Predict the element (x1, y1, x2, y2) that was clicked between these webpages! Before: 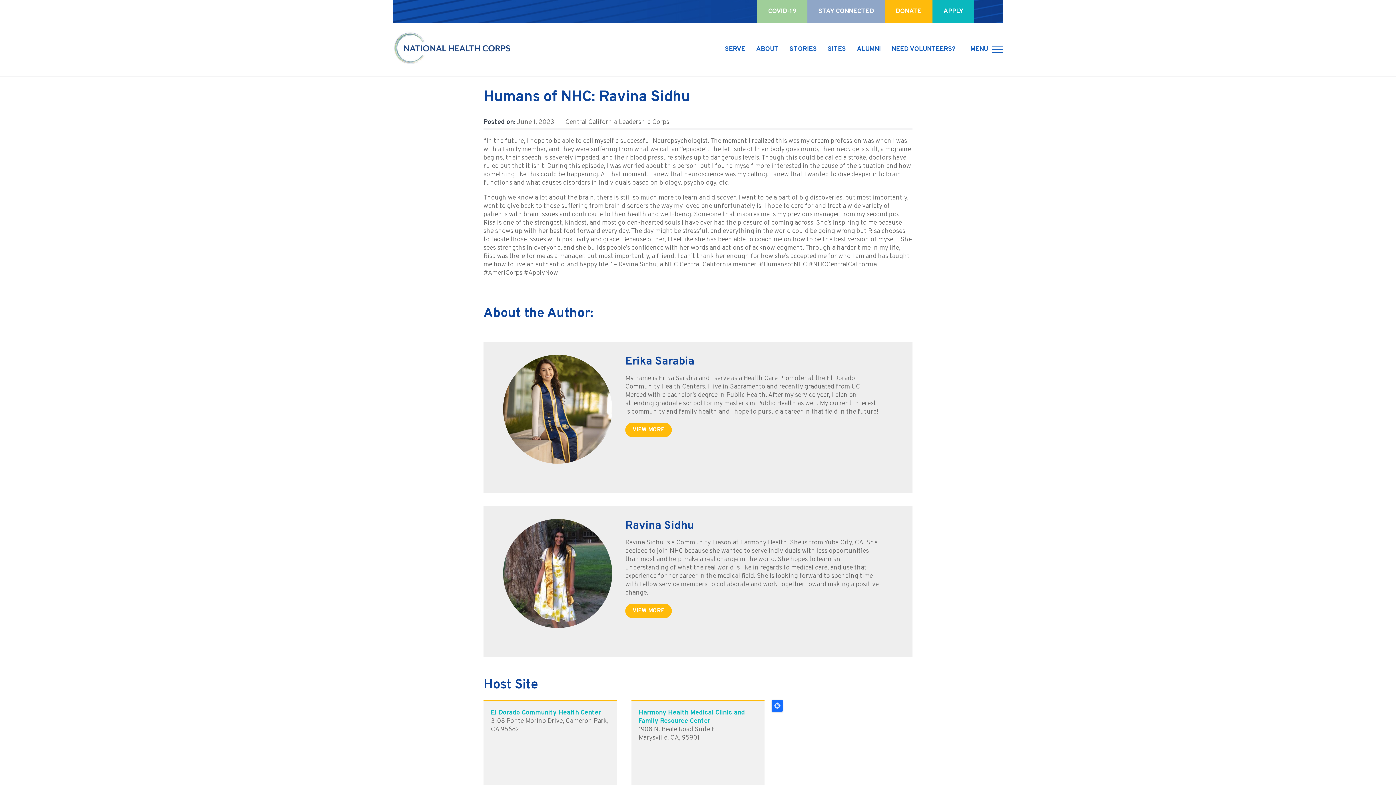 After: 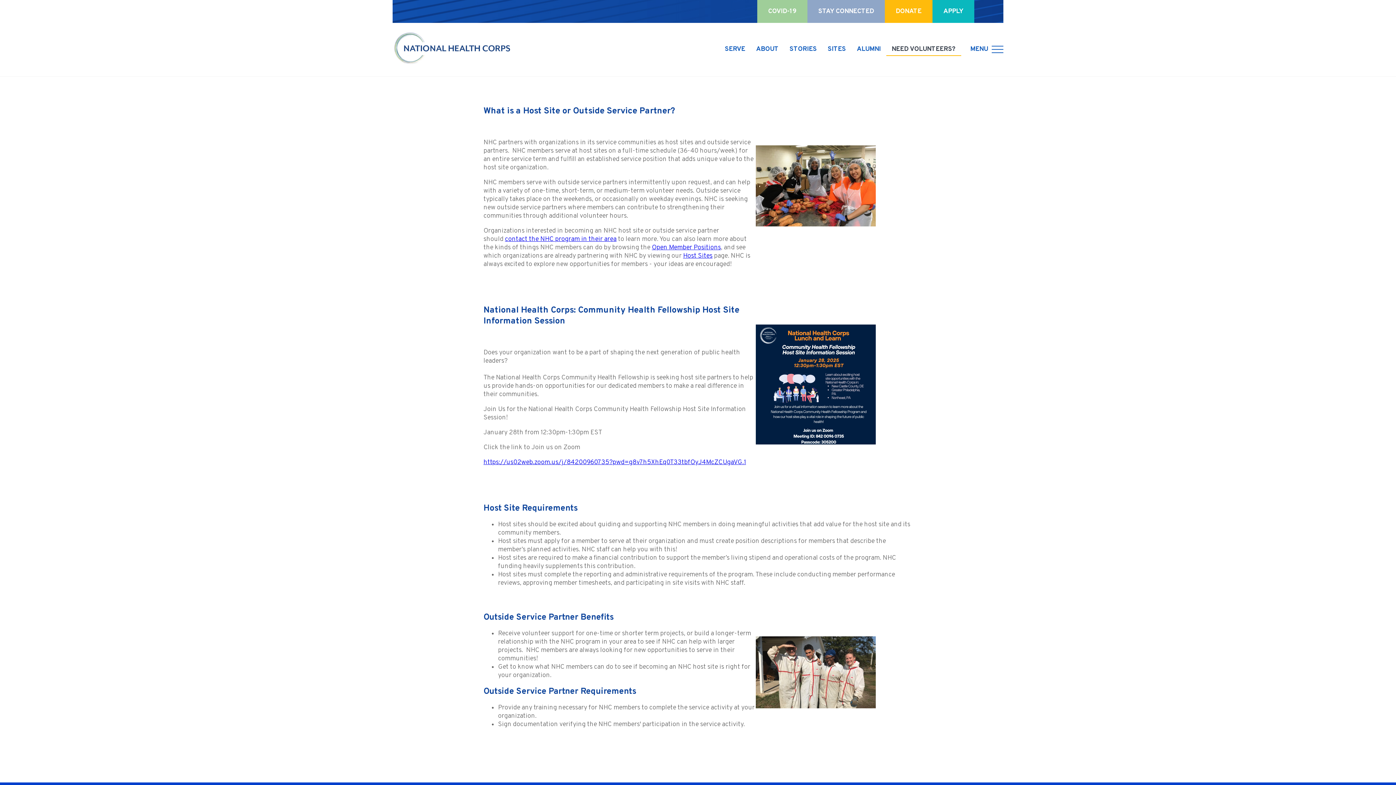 Action: label: NEED VOLUNTEERS? bbox: (886, 43, 961, 56)